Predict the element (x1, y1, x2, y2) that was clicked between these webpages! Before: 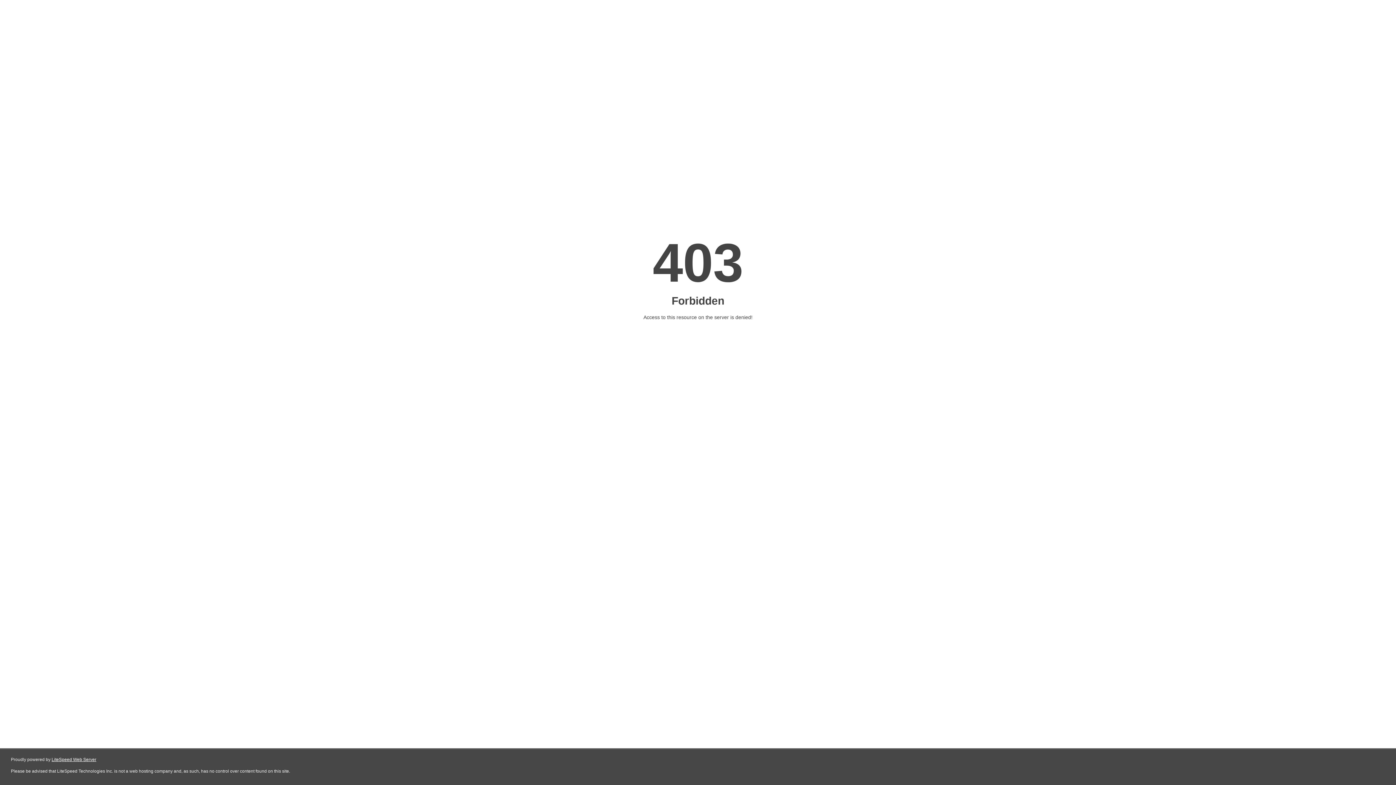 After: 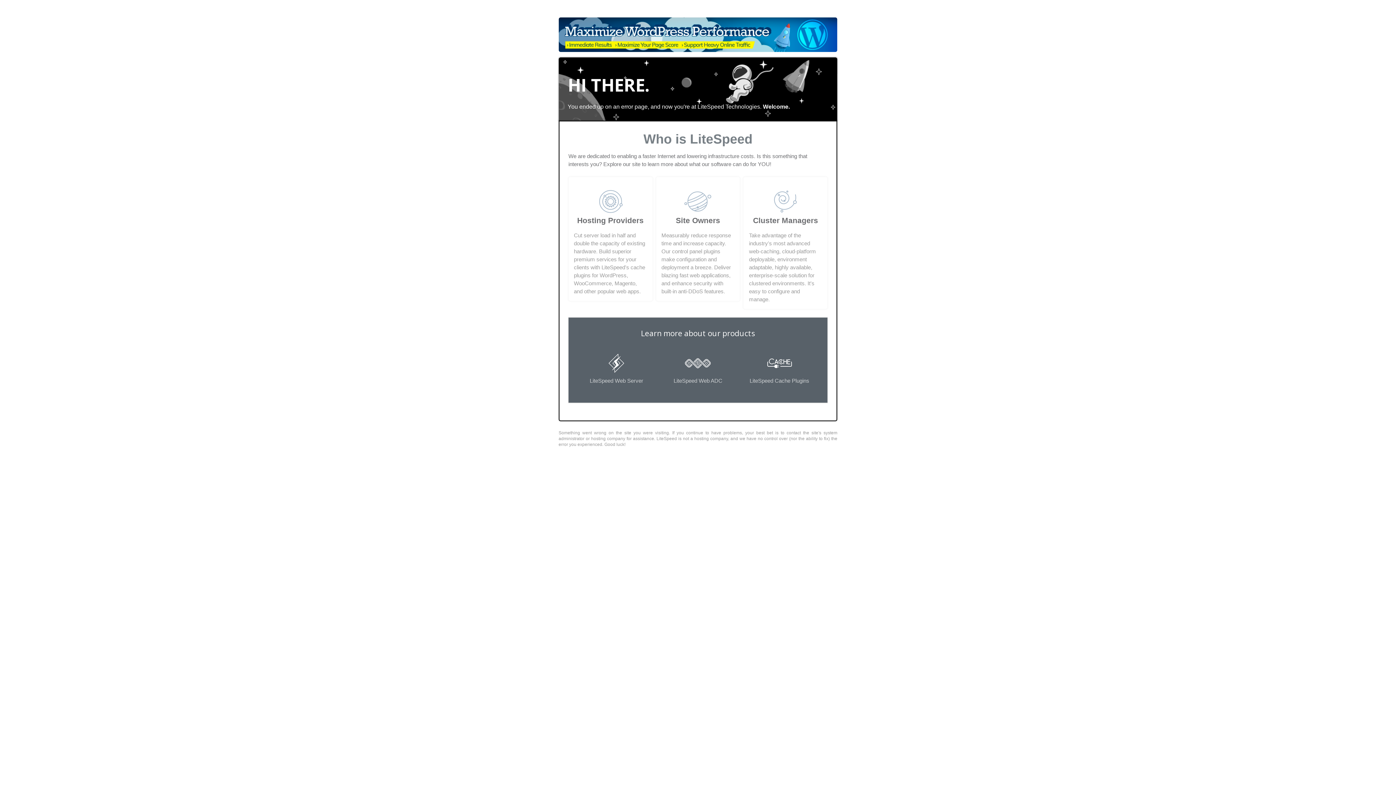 Action: label: LiteSpeed Web Server bbox: (51, 757, 96, 762)